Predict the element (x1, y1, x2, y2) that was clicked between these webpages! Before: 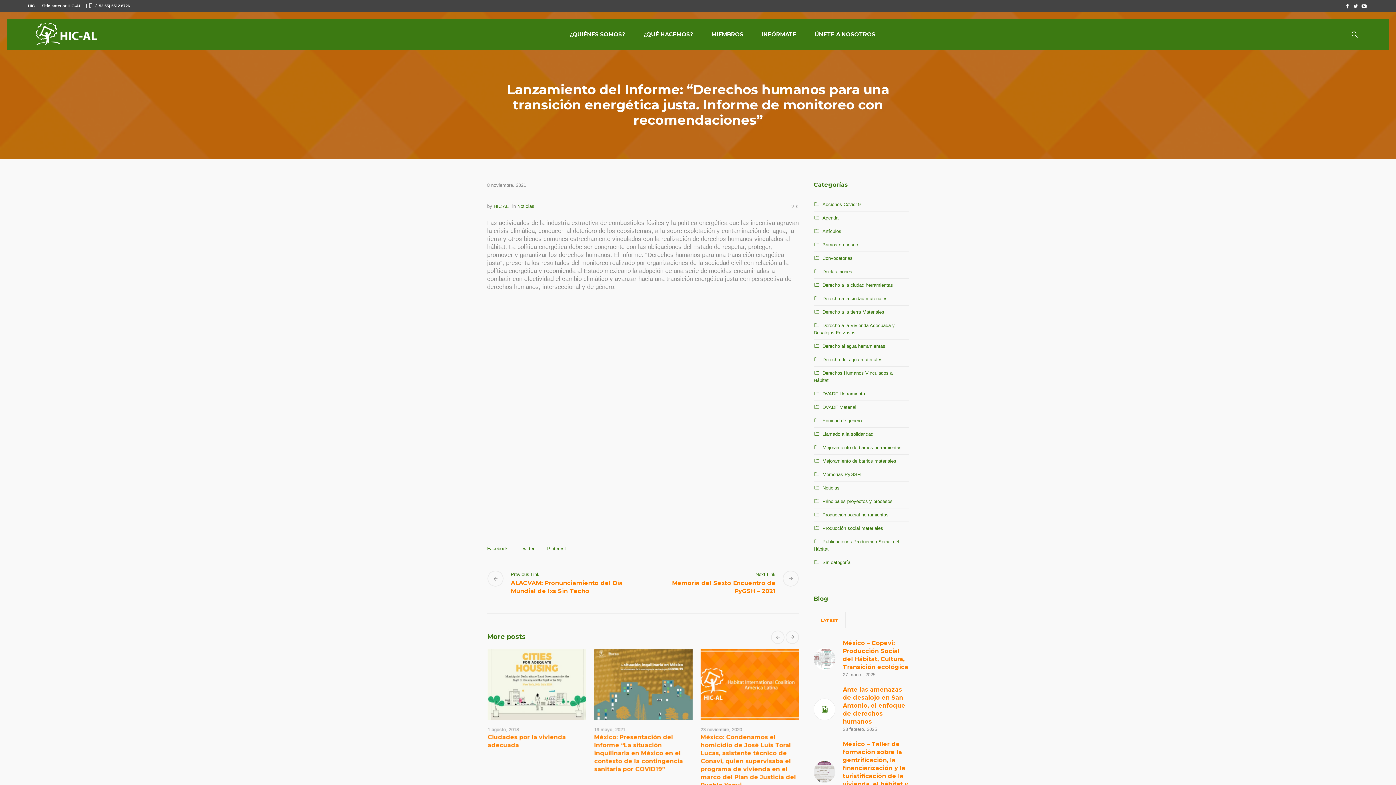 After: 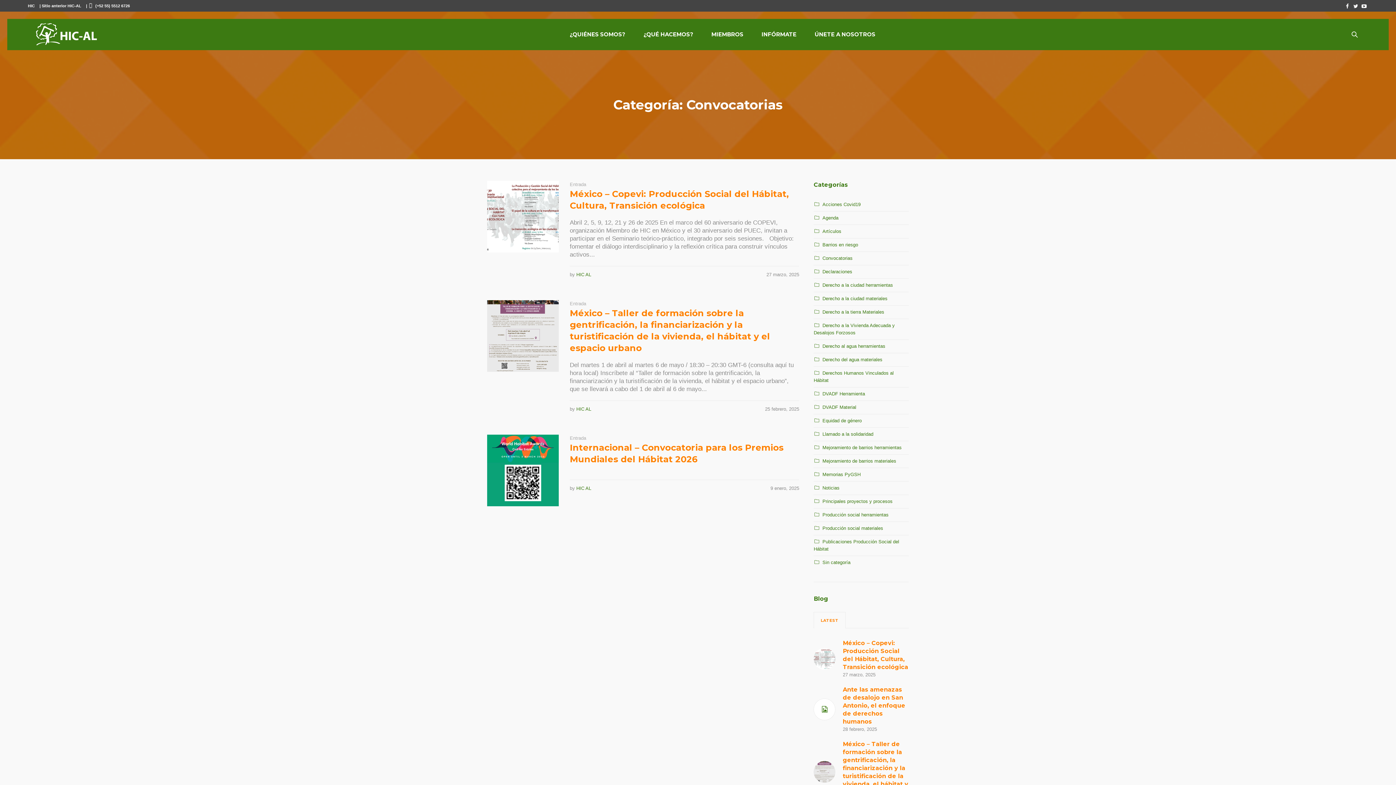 Action: bbox: (813, 252, 852, 265) label: Convocatorias